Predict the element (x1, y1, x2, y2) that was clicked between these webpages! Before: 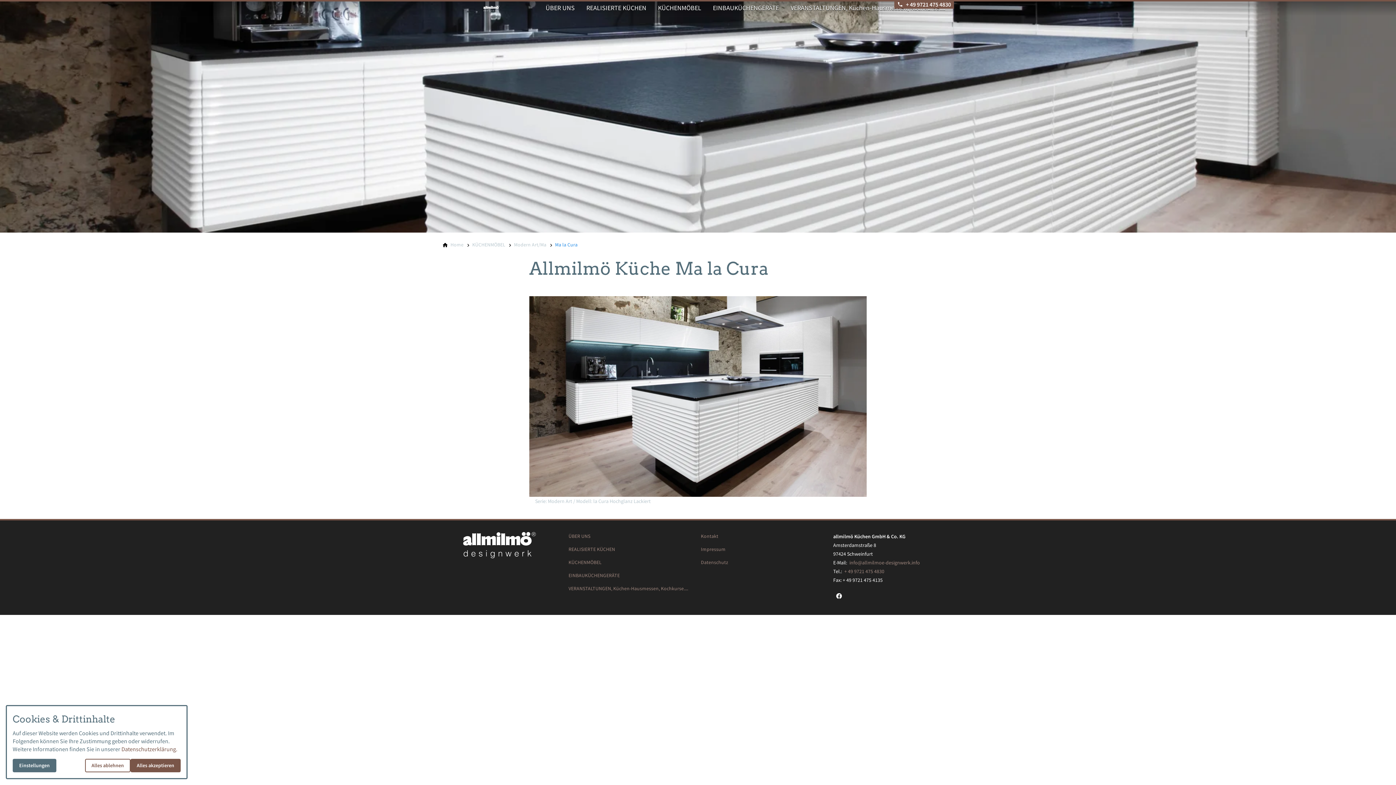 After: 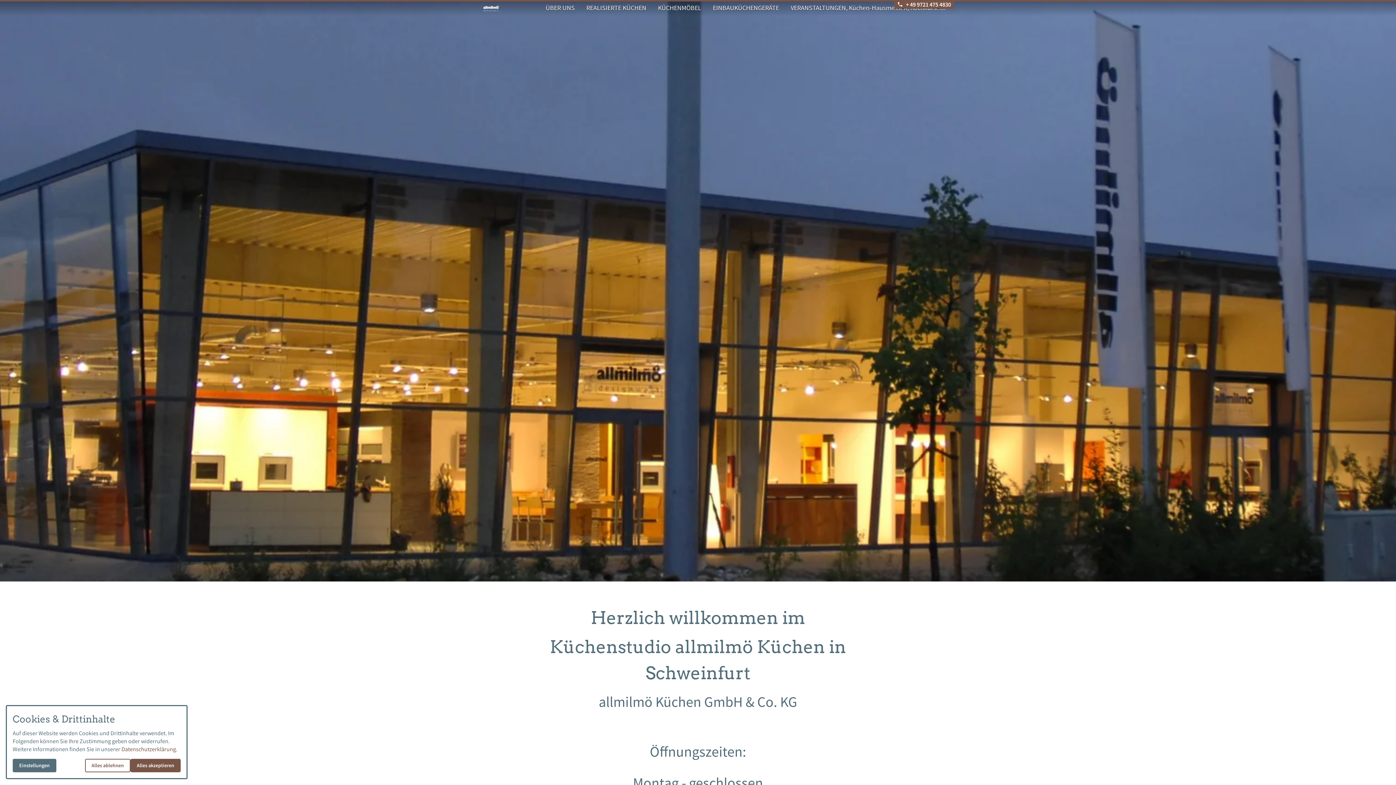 Action: bbox: (436, 532, 562, 558)